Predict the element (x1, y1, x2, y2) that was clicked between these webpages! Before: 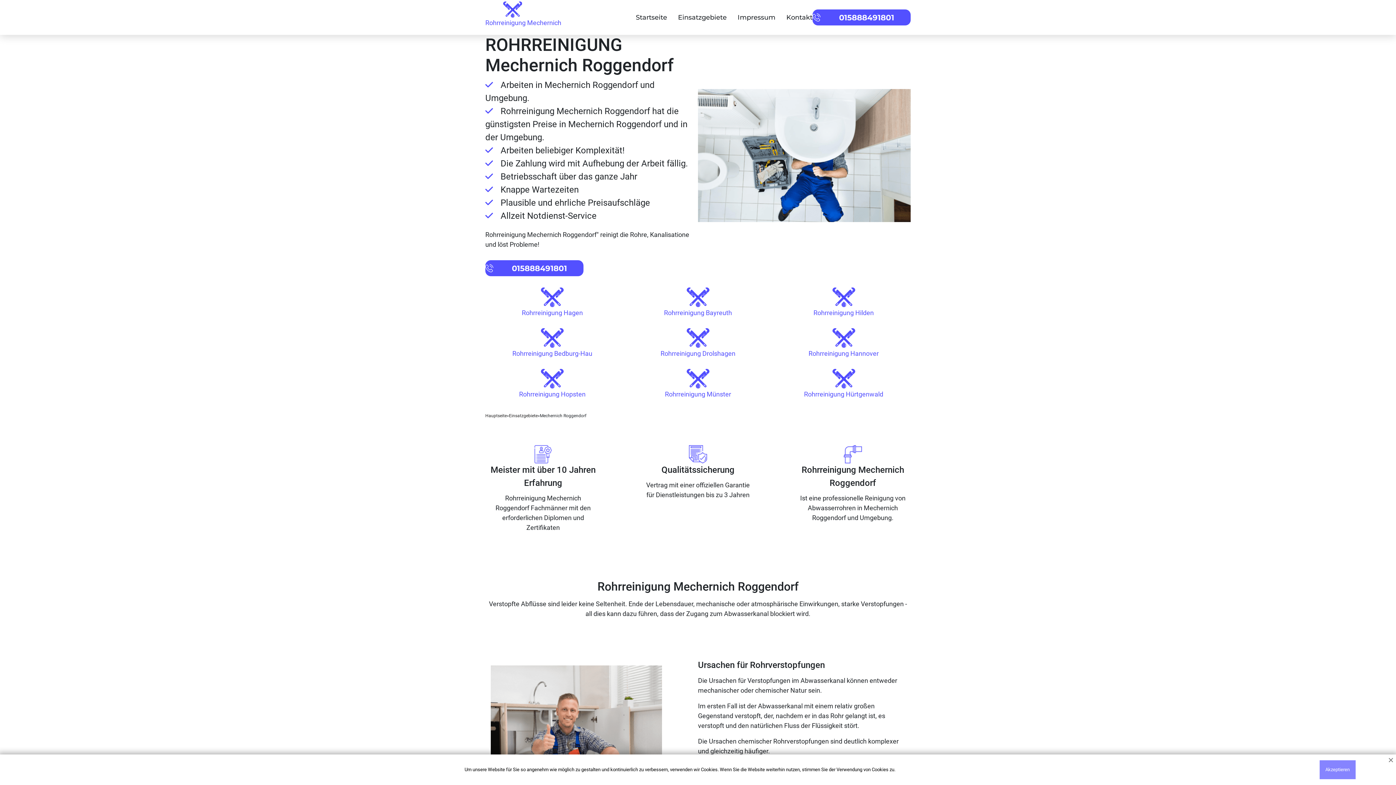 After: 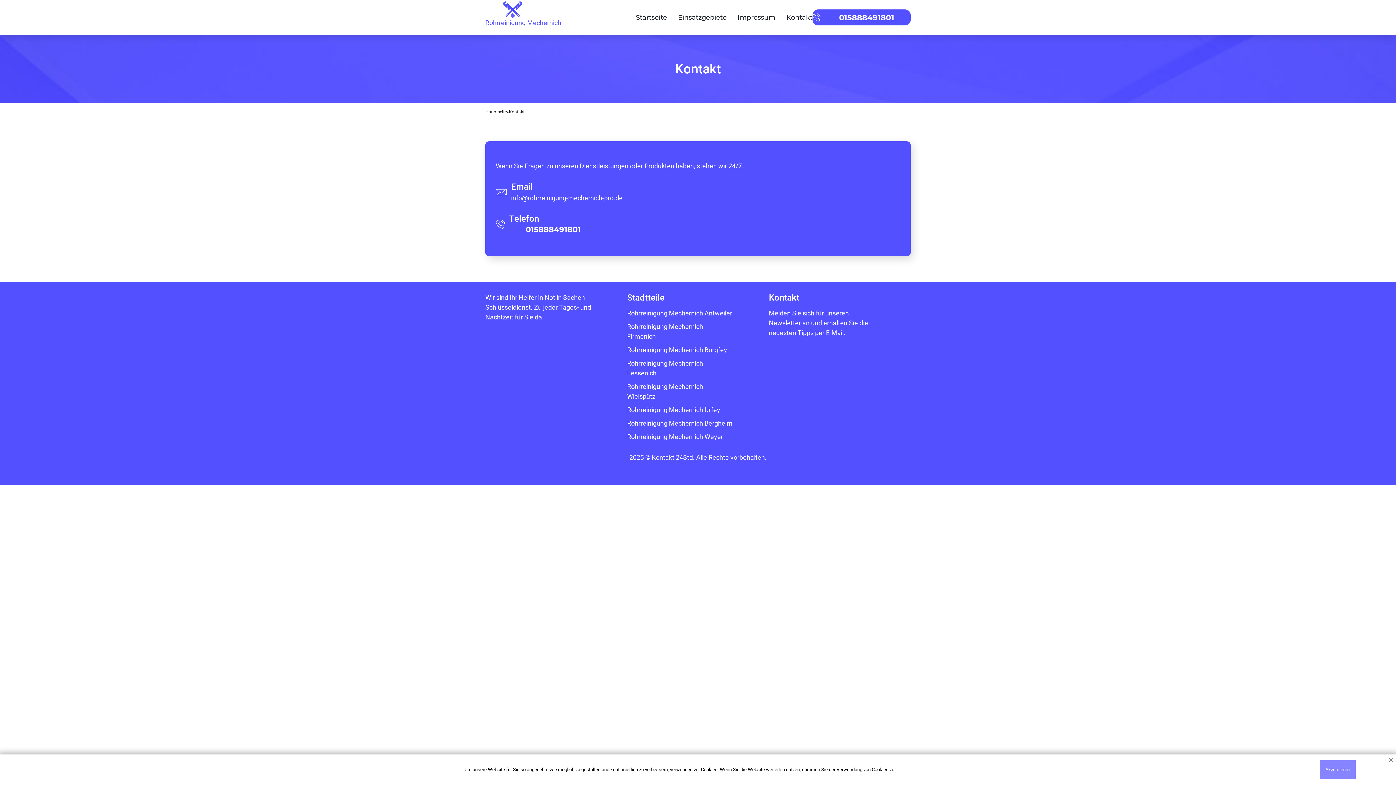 Action: bbox: (786, 13, 812, 21) label: Kontakt